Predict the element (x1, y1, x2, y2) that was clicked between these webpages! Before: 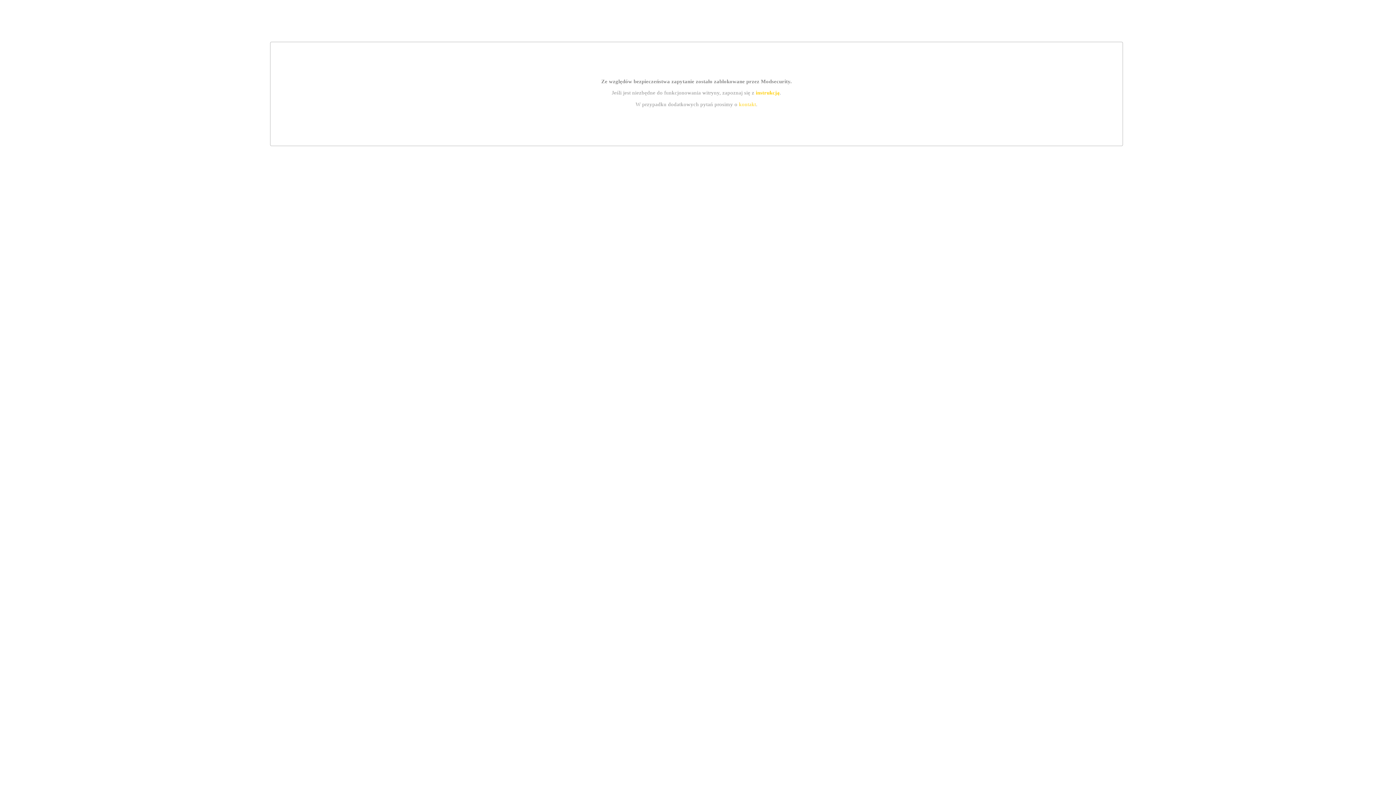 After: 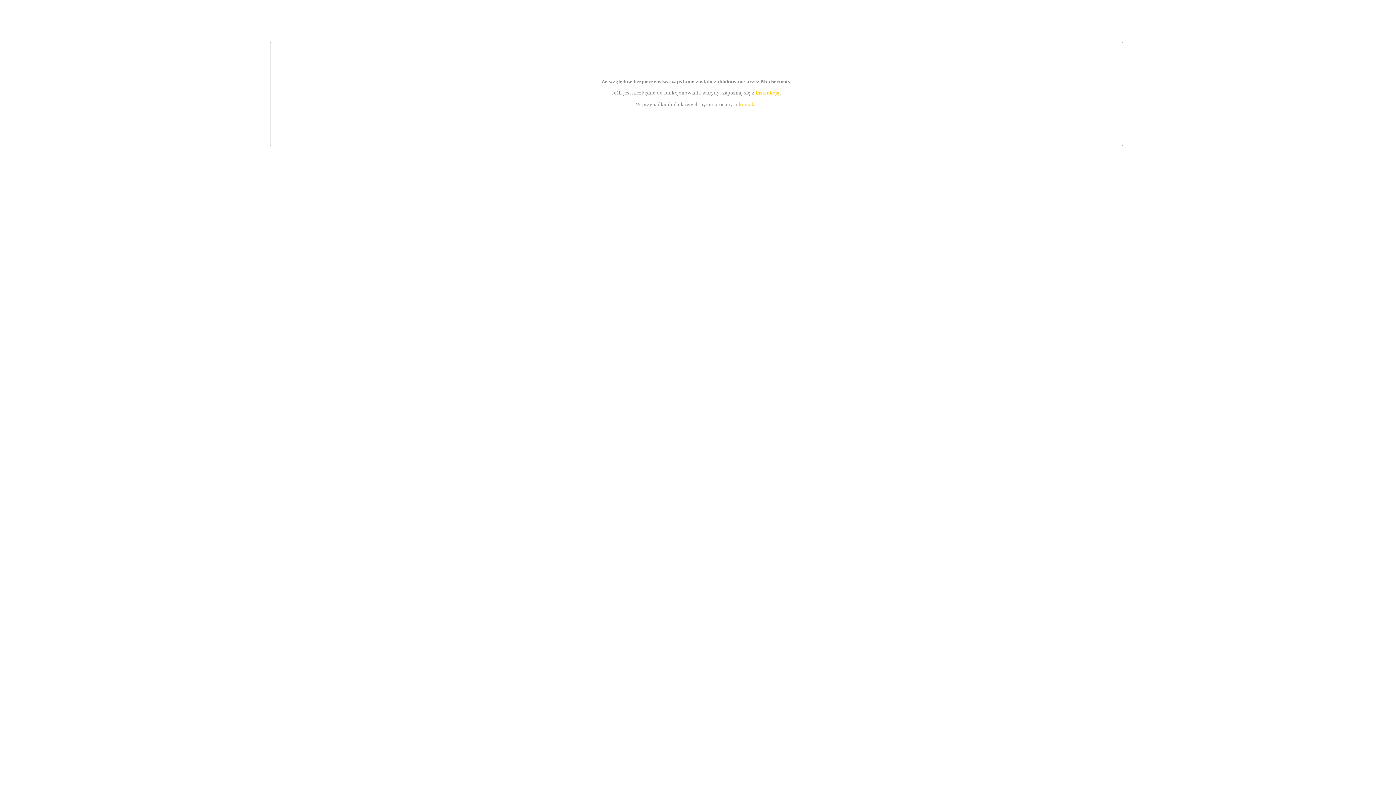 Action: label: instrukcją bbox: (755, 89, 779, 95)